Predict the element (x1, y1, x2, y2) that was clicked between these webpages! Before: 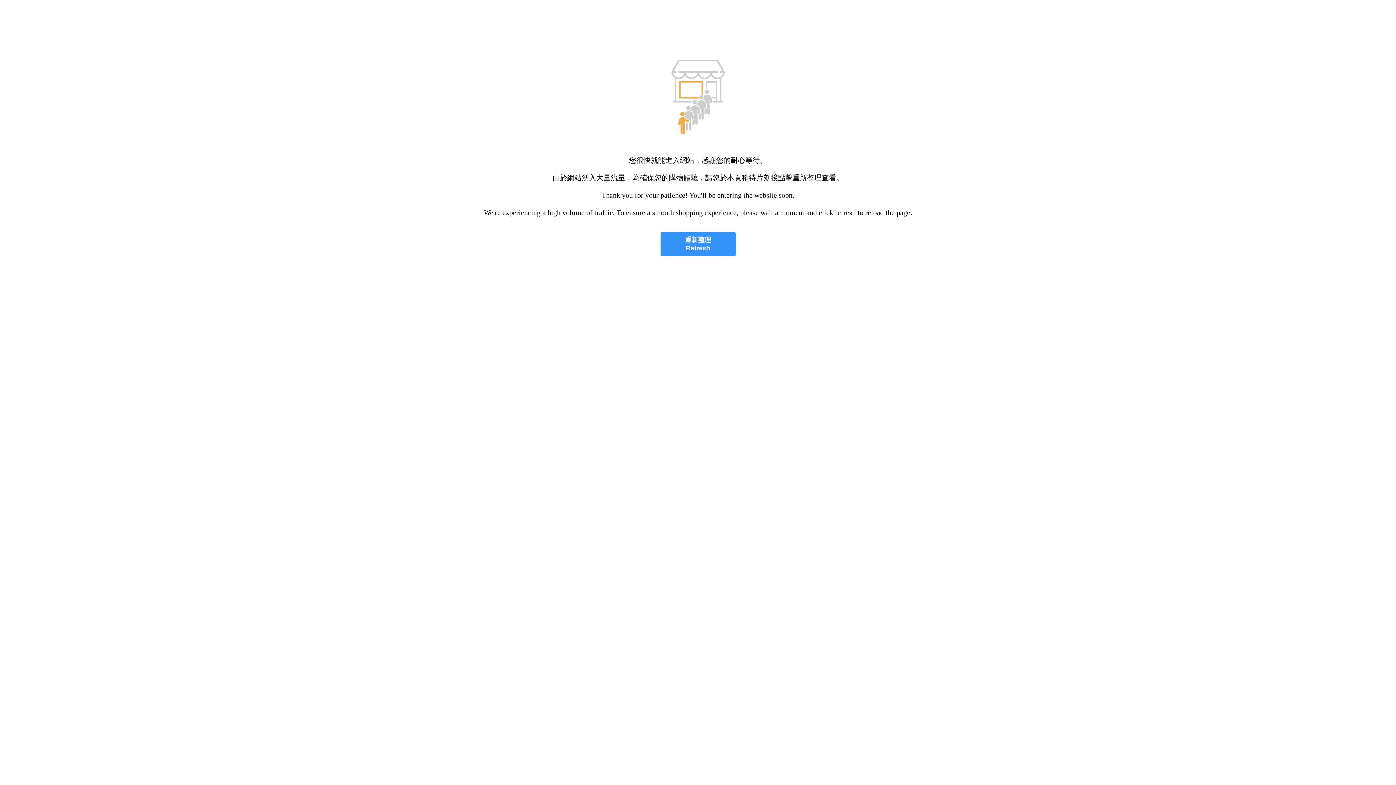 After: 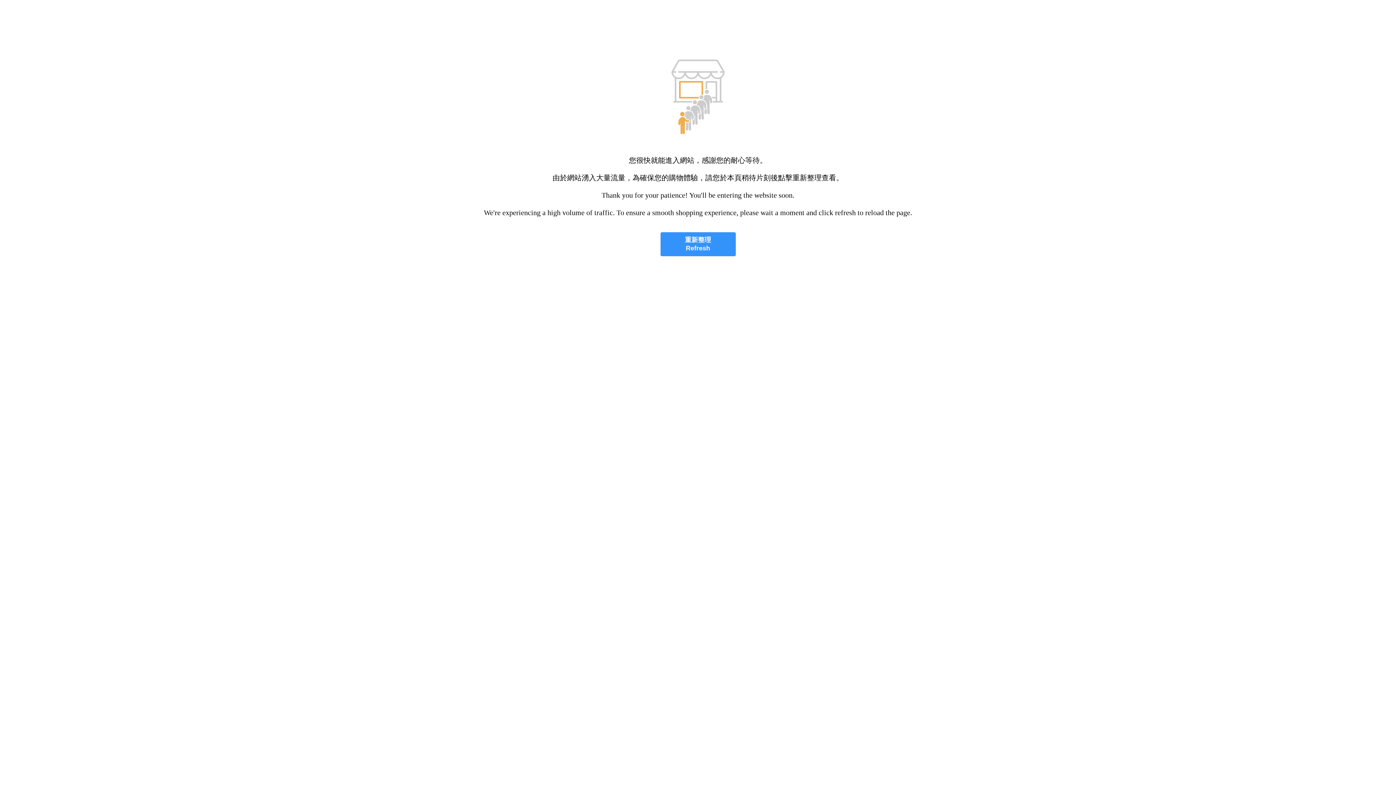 Action: label: 重新整理
Refresh bbox: (660, 232, 735, 256)